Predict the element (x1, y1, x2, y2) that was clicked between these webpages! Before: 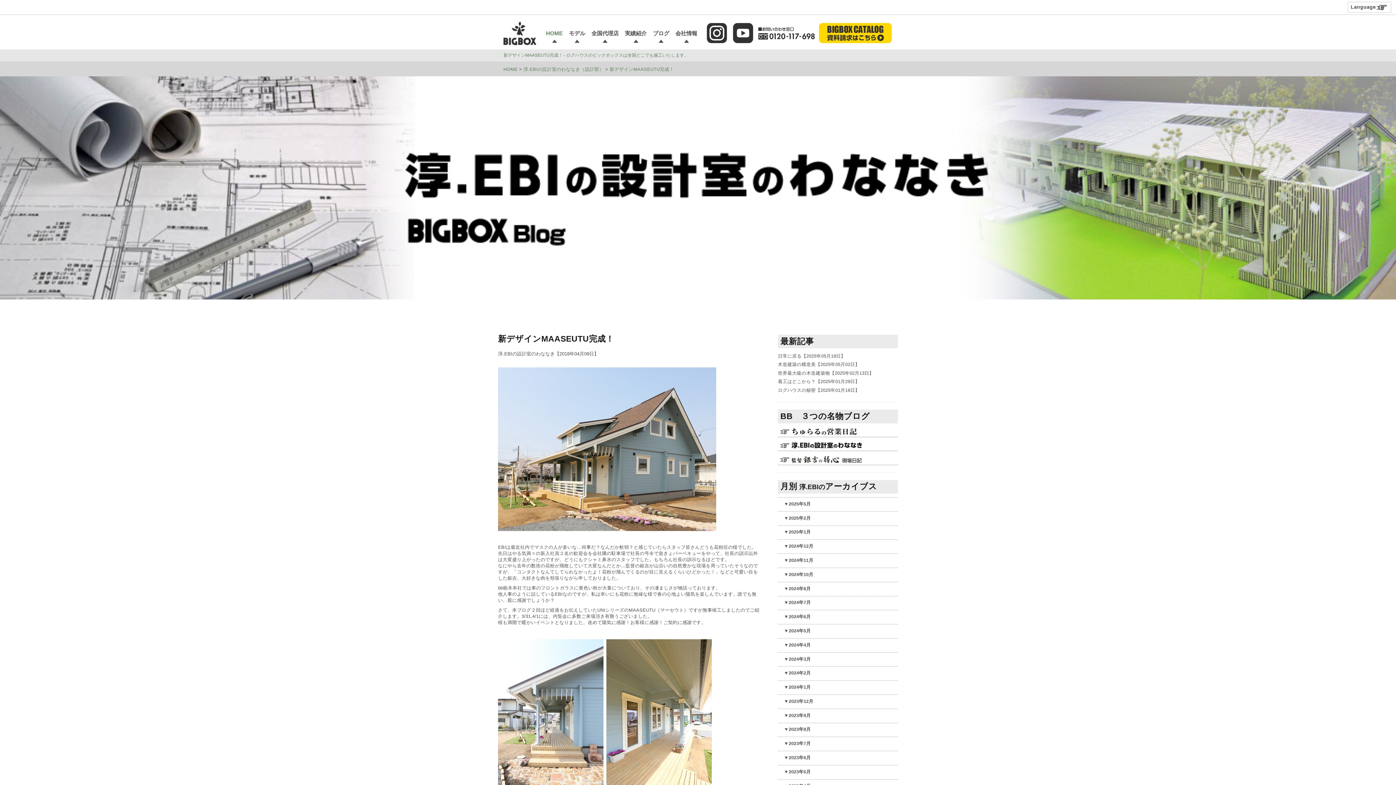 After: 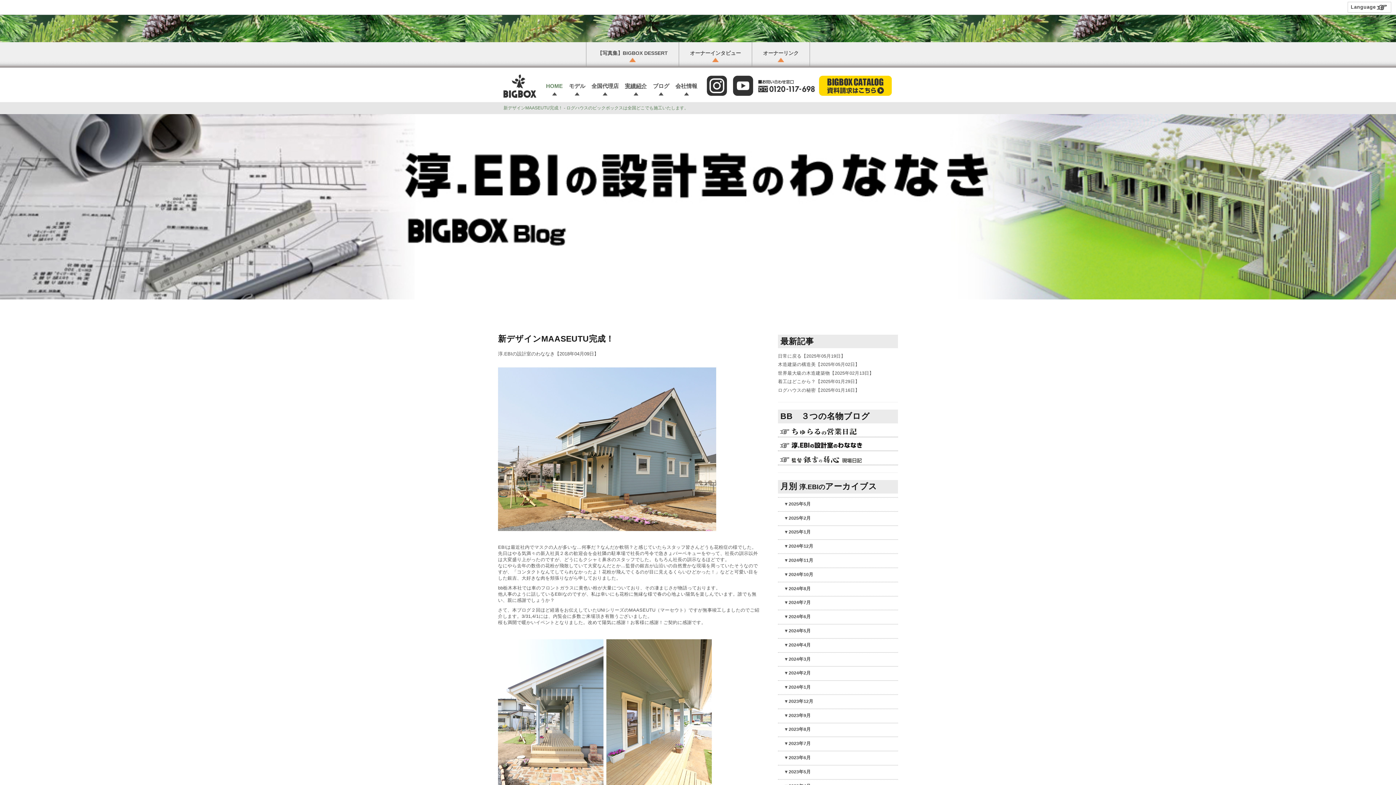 Action: bbox: (625, 29, 646, 44) label: 実績紹介
